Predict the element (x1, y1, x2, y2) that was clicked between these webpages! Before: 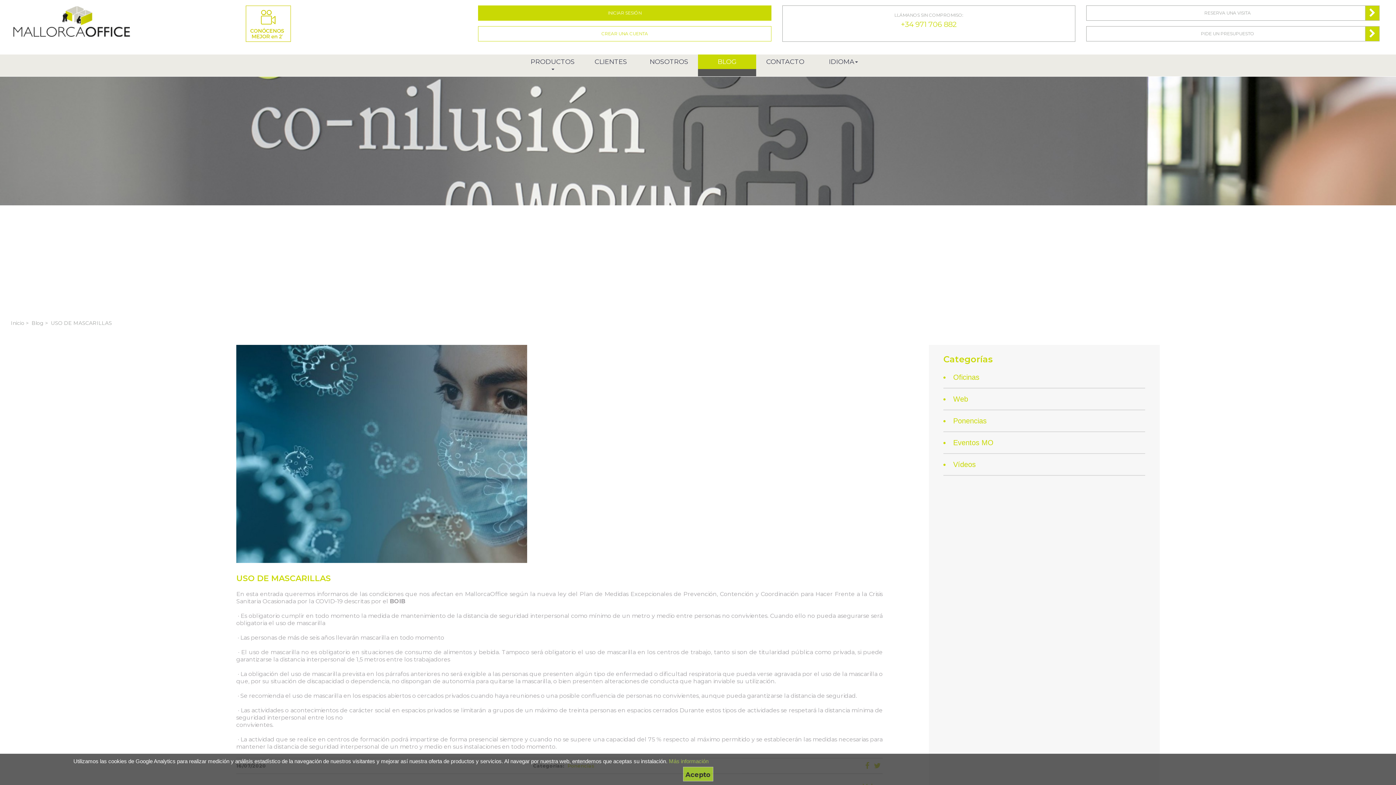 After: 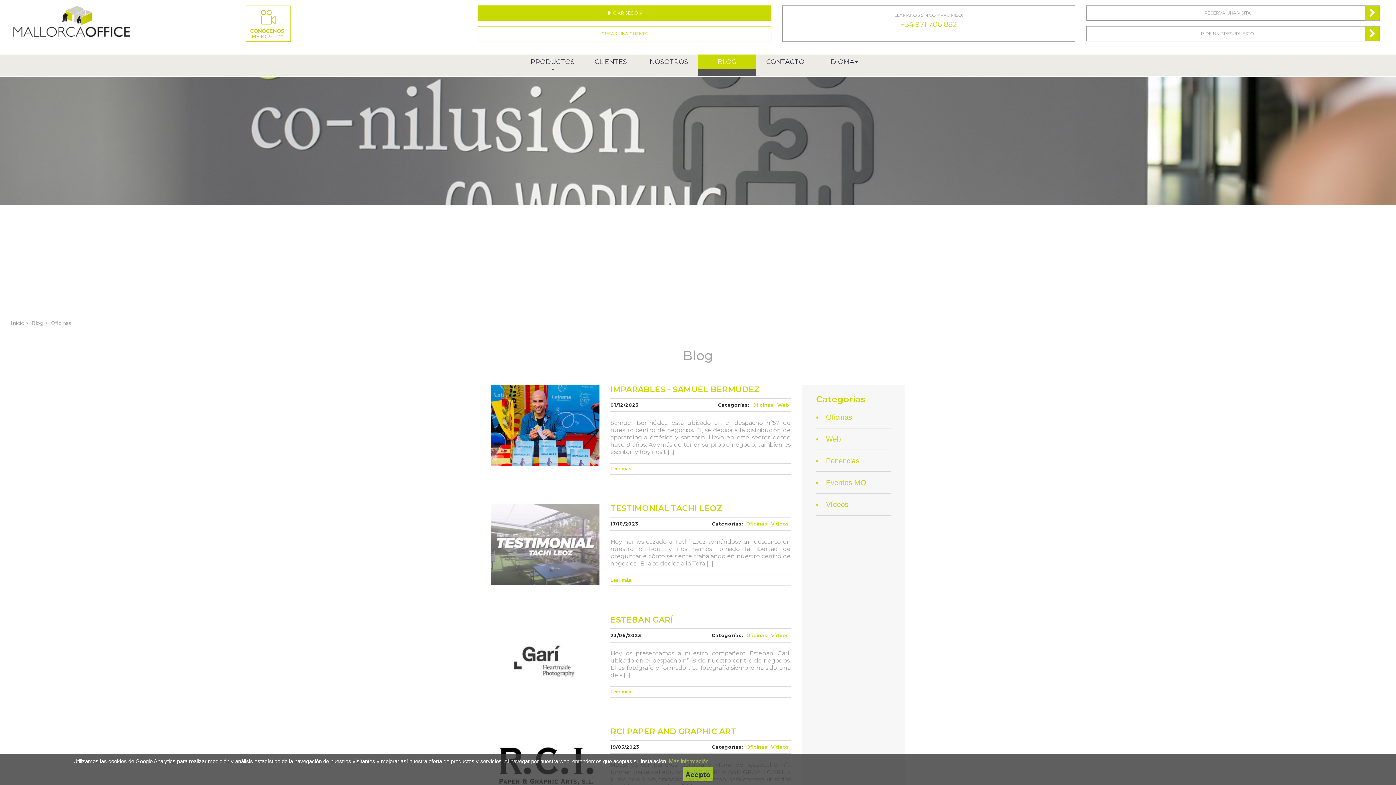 Action: bbox: (953, 373, 979, 381) label: Oficinas